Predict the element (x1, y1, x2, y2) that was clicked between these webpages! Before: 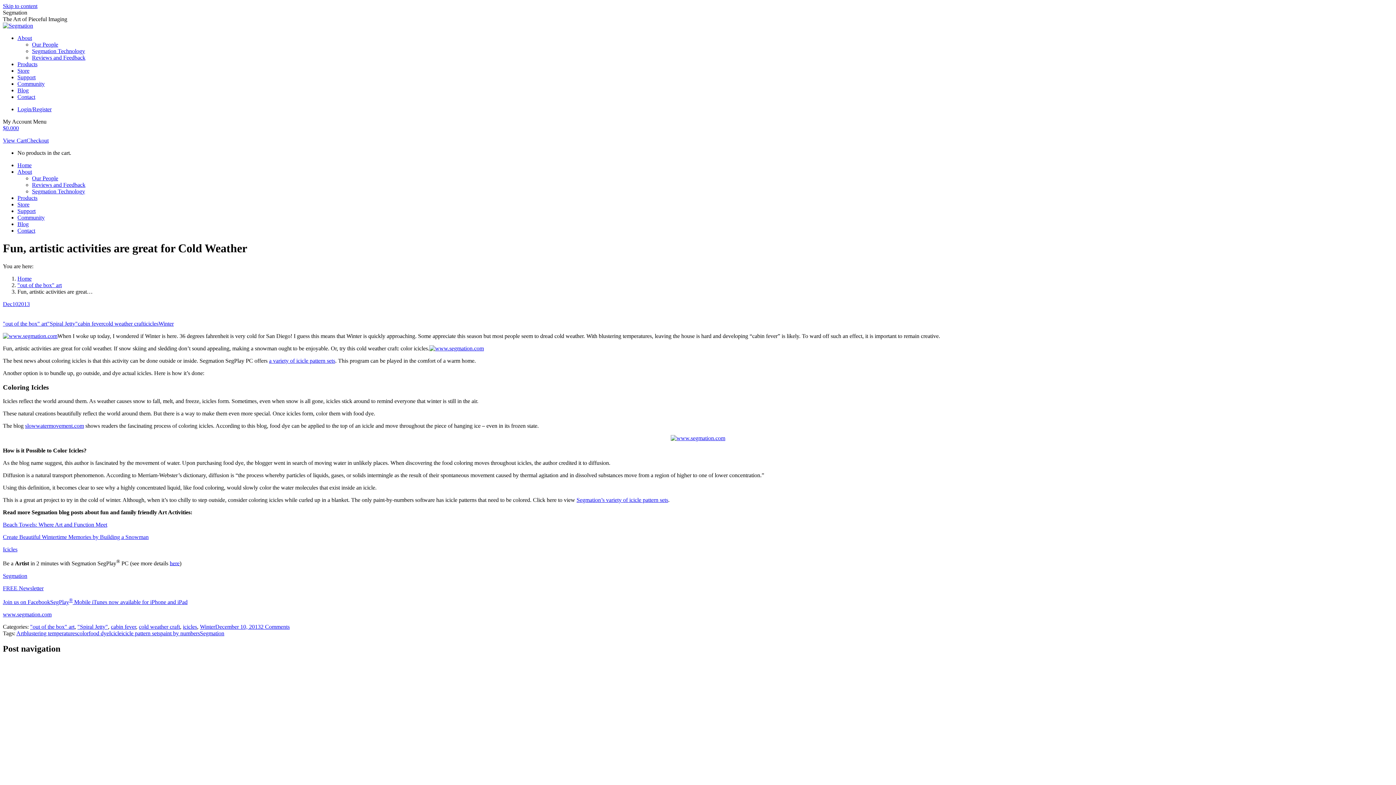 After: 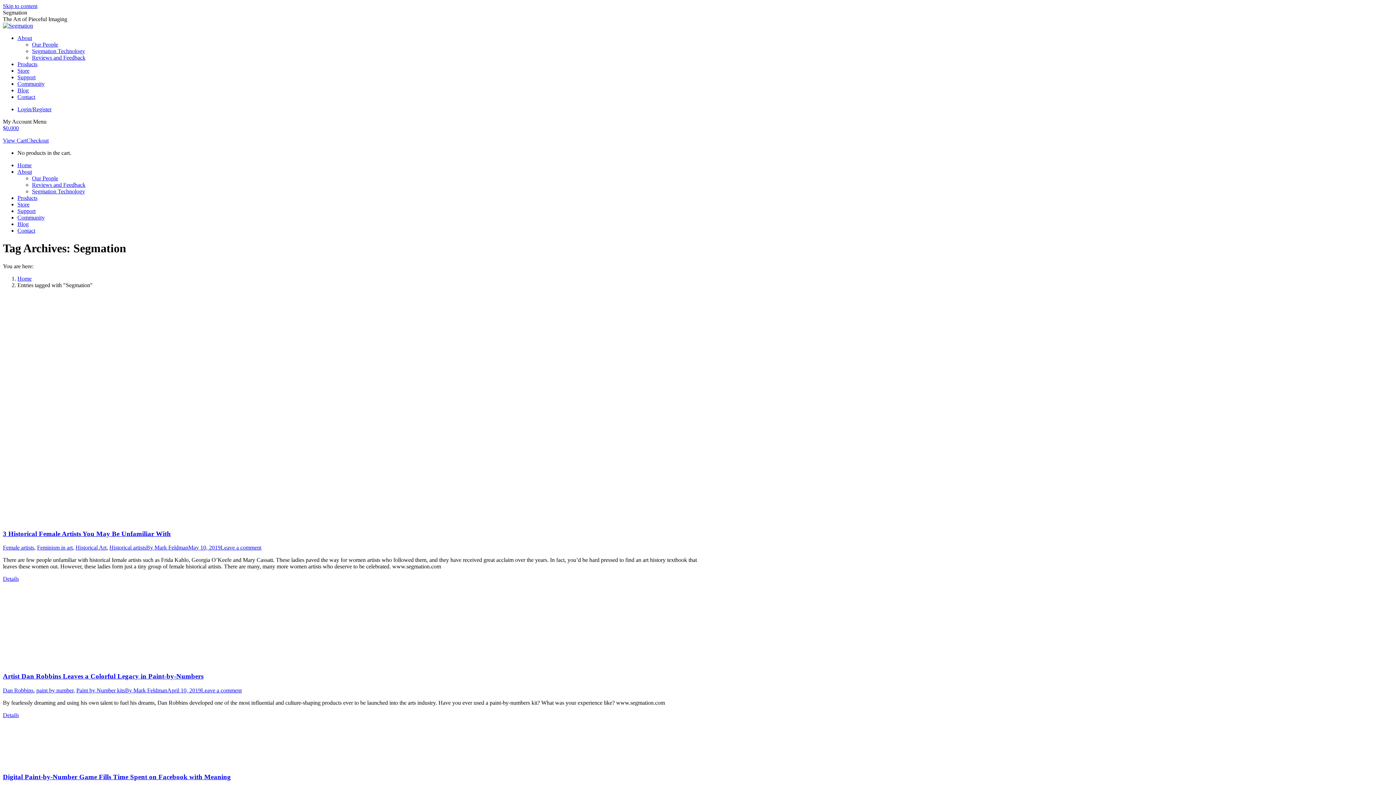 Action: label: Segmation bbox: (200, 630, 224, 636)